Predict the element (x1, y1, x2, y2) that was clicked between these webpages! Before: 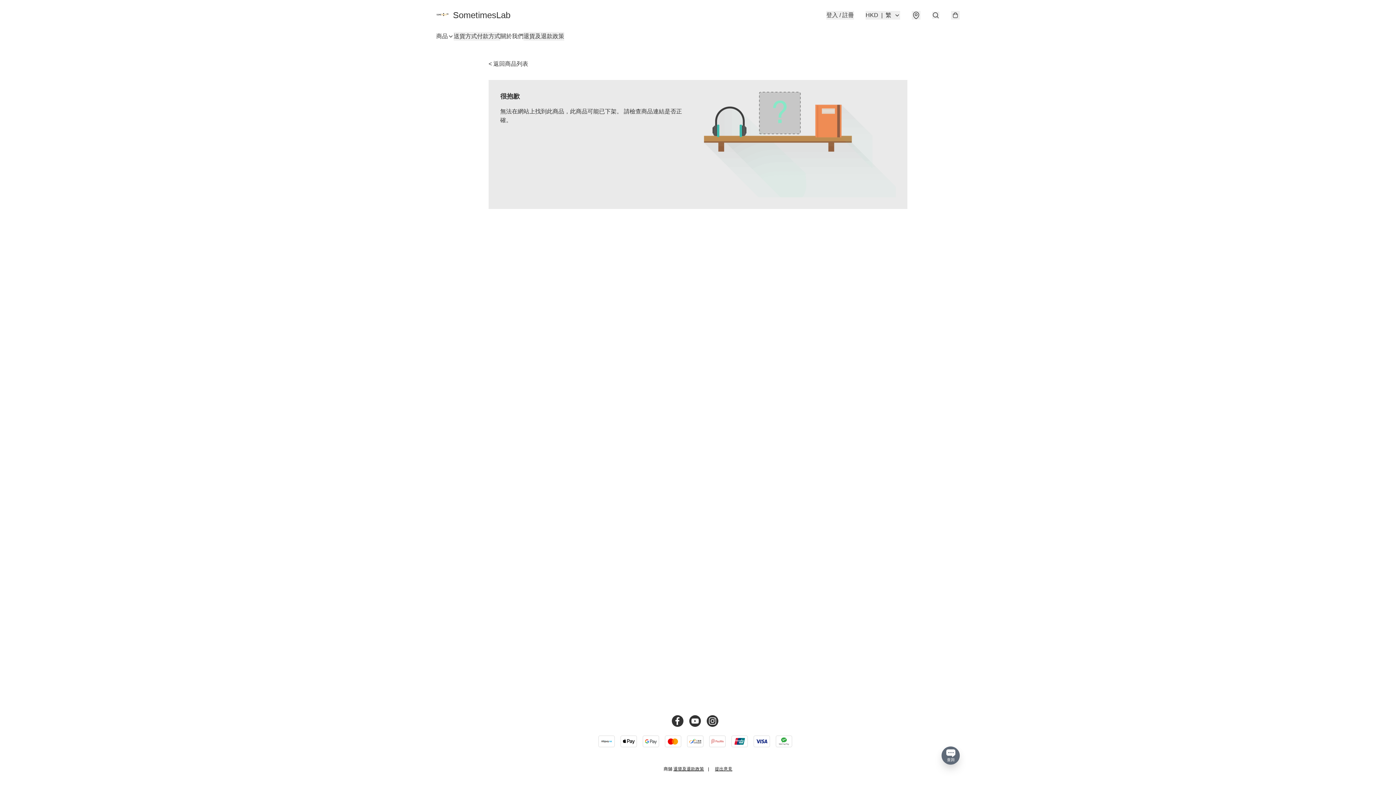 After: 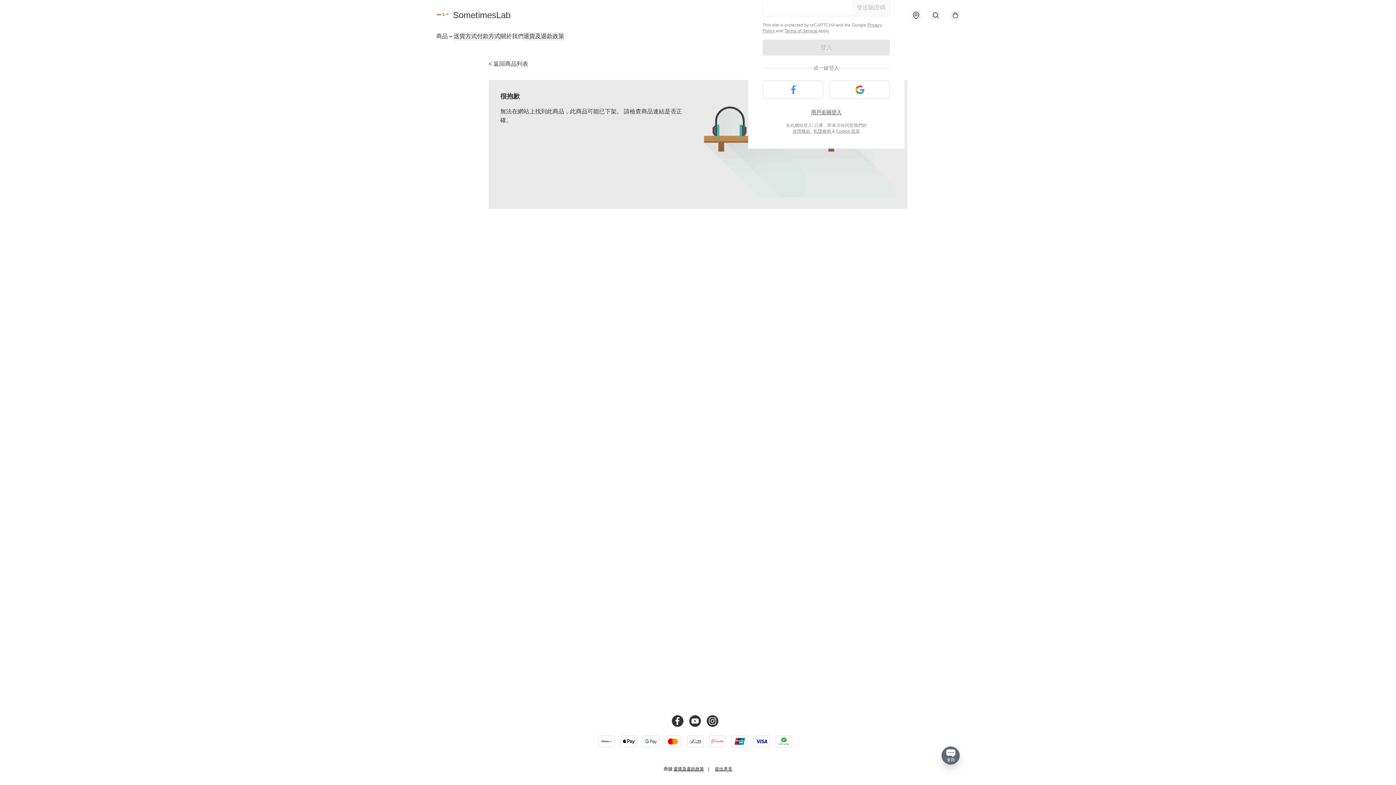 Action: bbox: (826, 10, 854, 19) label: 登入 / 註冊